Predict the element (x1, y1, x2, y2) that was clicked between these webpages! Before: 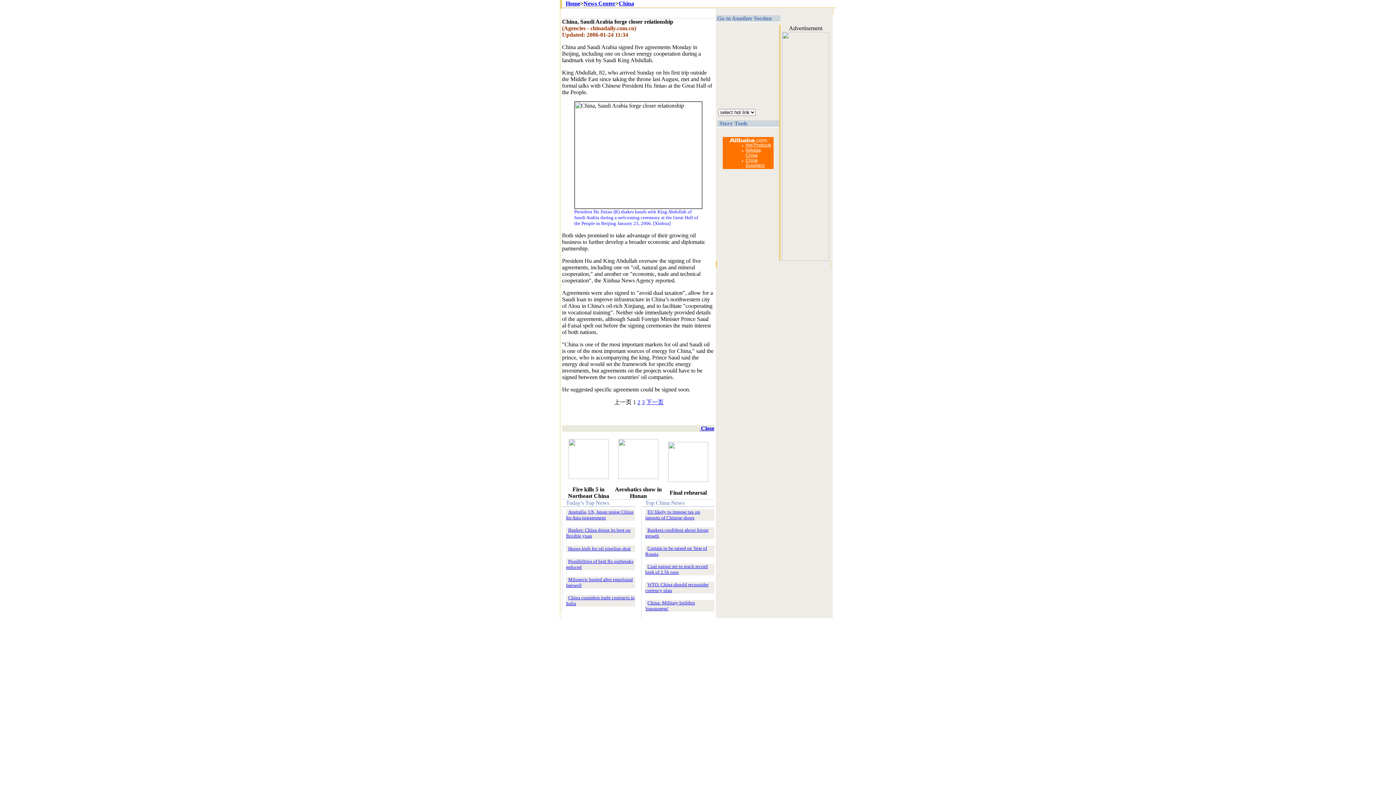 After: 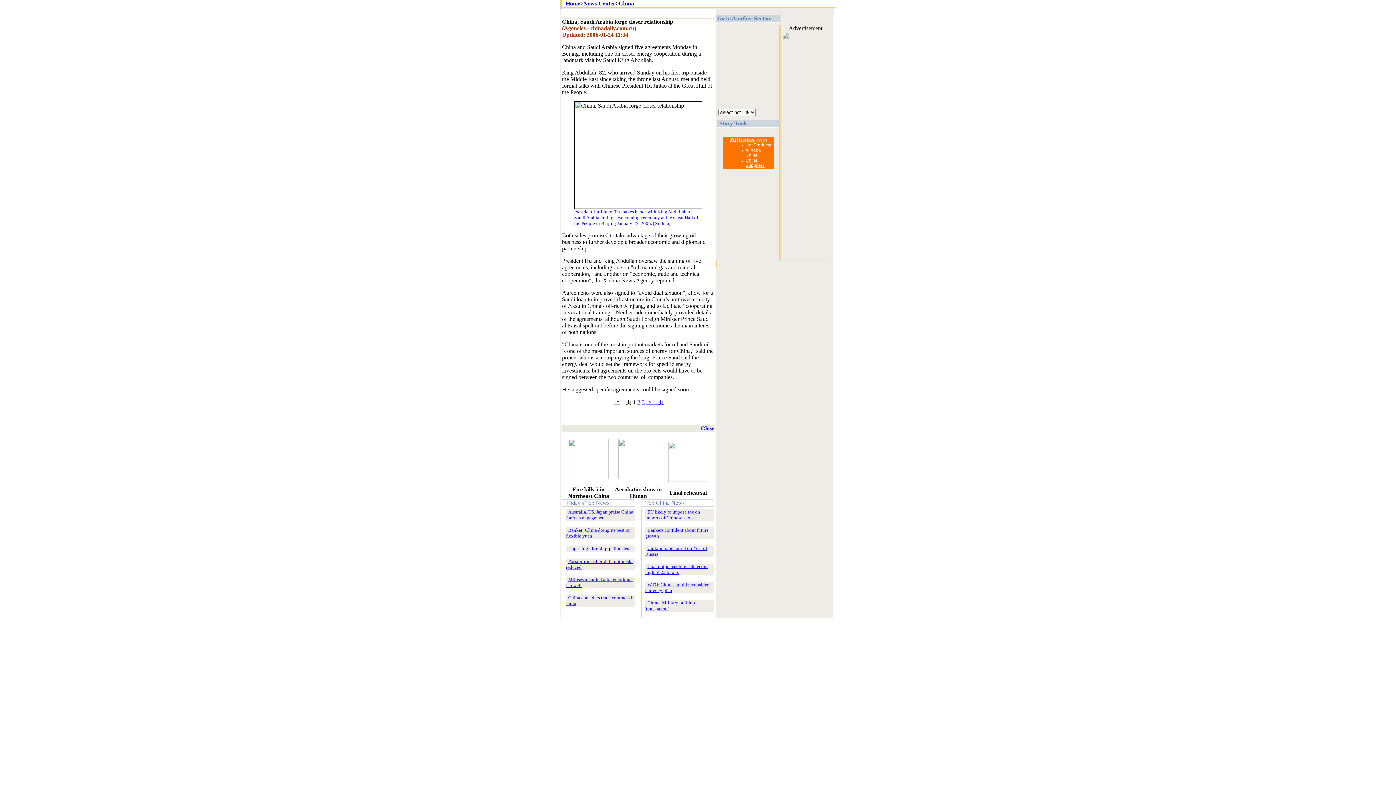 Action: label: Australia, US, Japan praise China for Asia engagement bbox: (566, 509, 633, 520)